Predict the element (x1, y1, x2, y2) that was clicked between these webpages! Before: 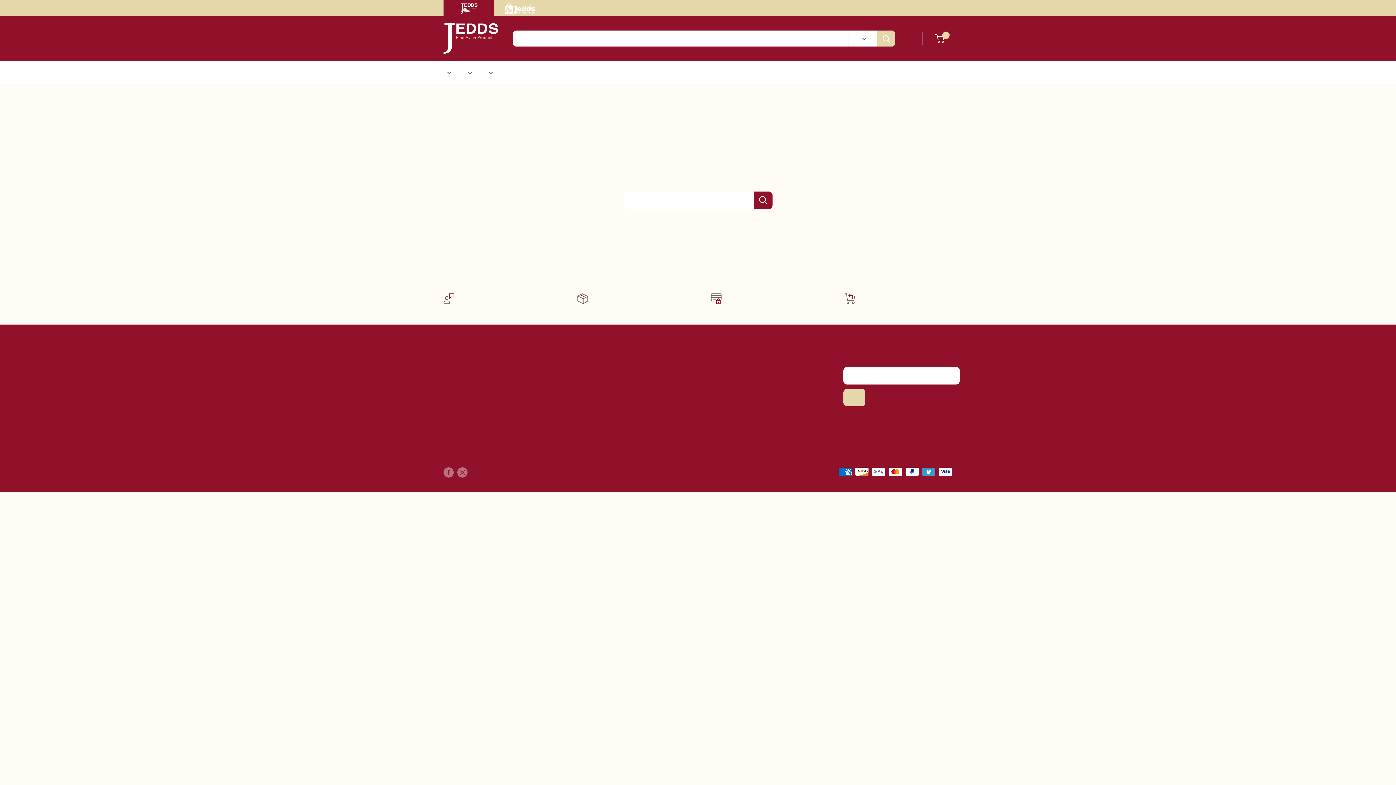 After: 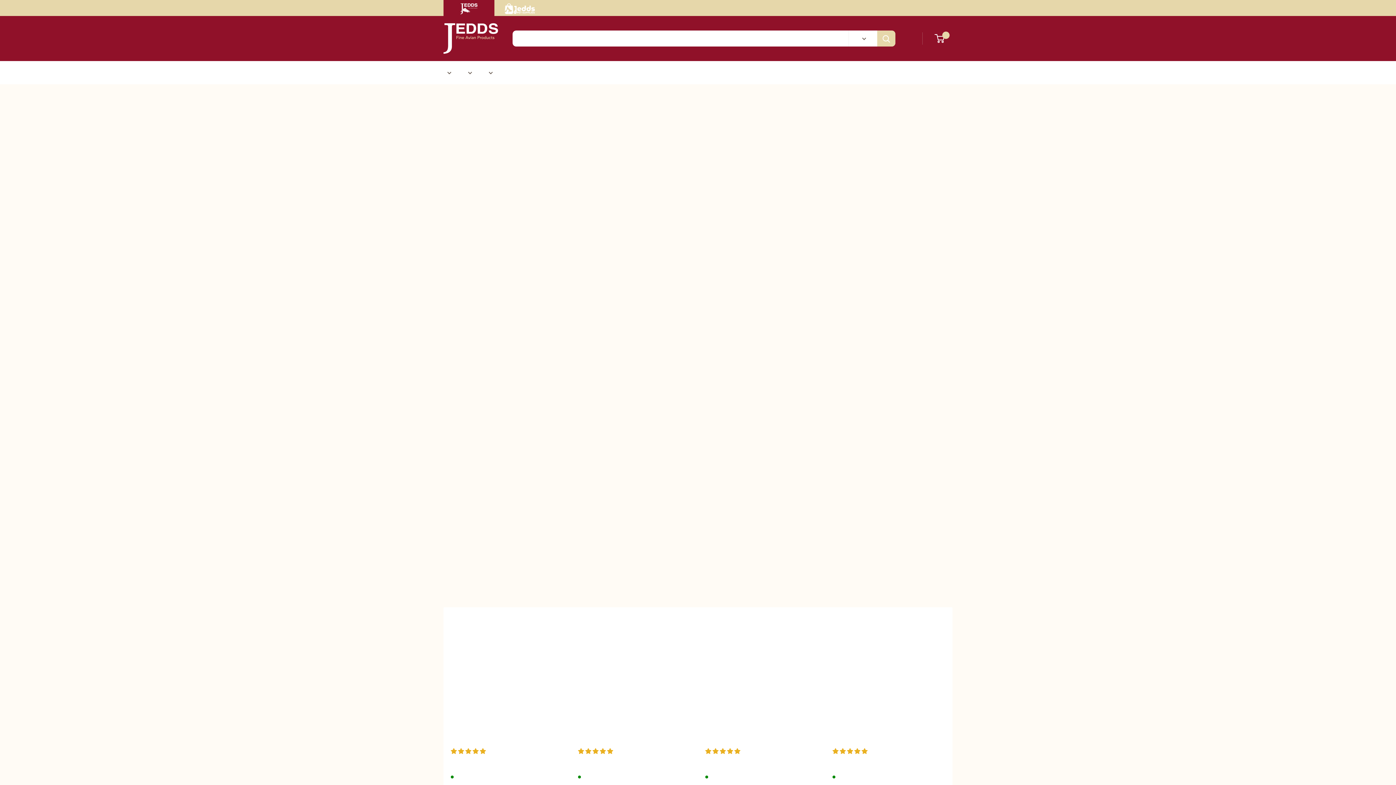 Action: label: Jedds Bird Supplies bbox: (443, 23, 498, 53)